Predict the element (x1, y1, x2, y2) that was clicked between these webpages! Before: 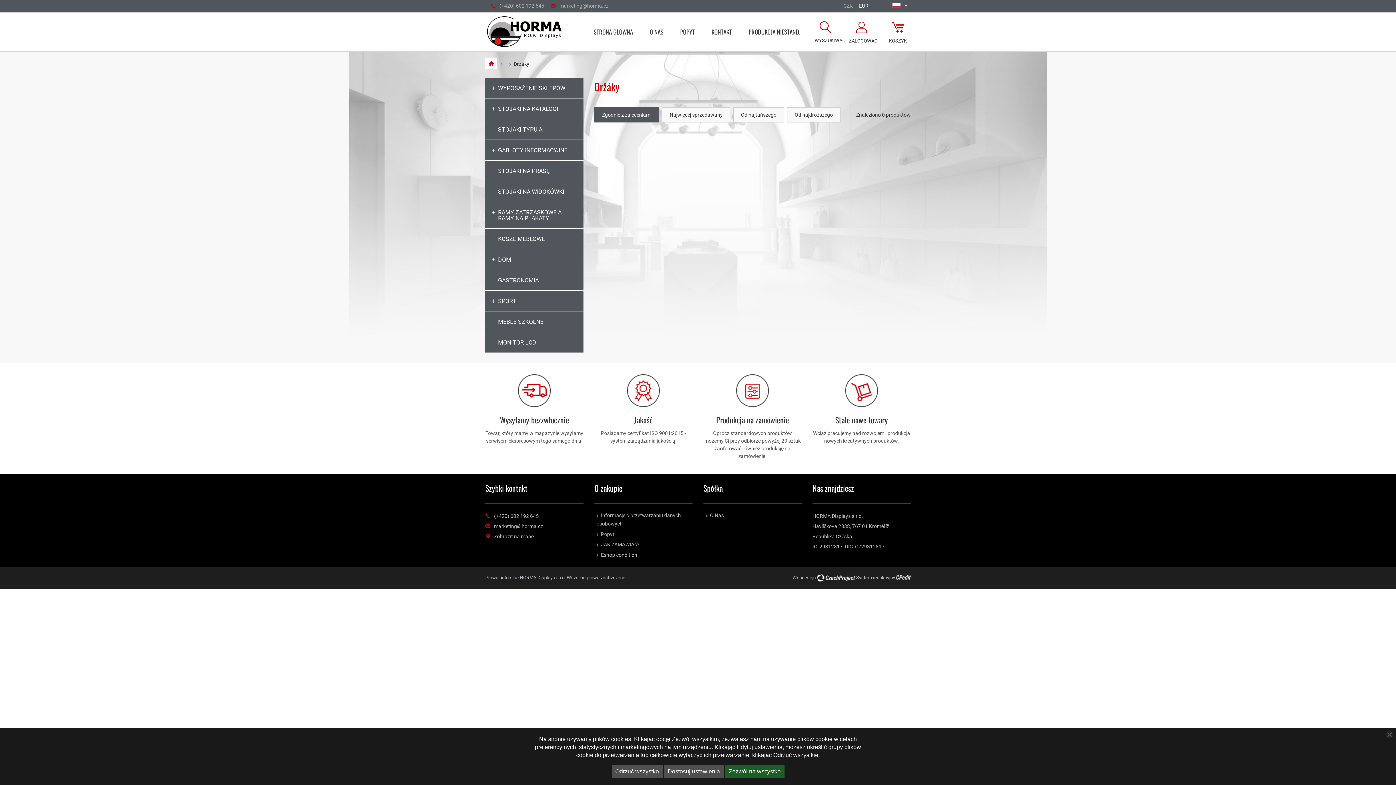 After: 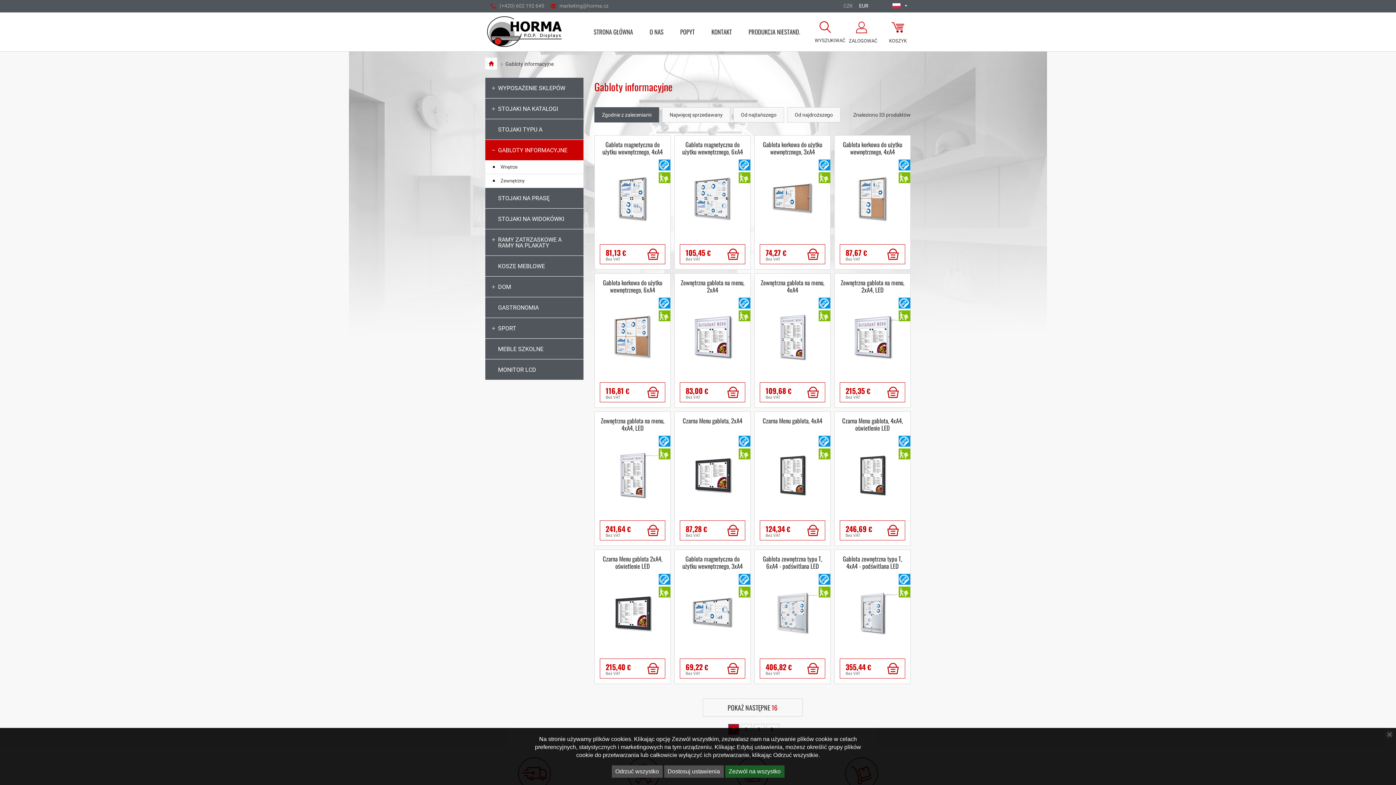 Action: bbox: (485, 139, 583, 160) label: GABLOTY INFORMACYJNE